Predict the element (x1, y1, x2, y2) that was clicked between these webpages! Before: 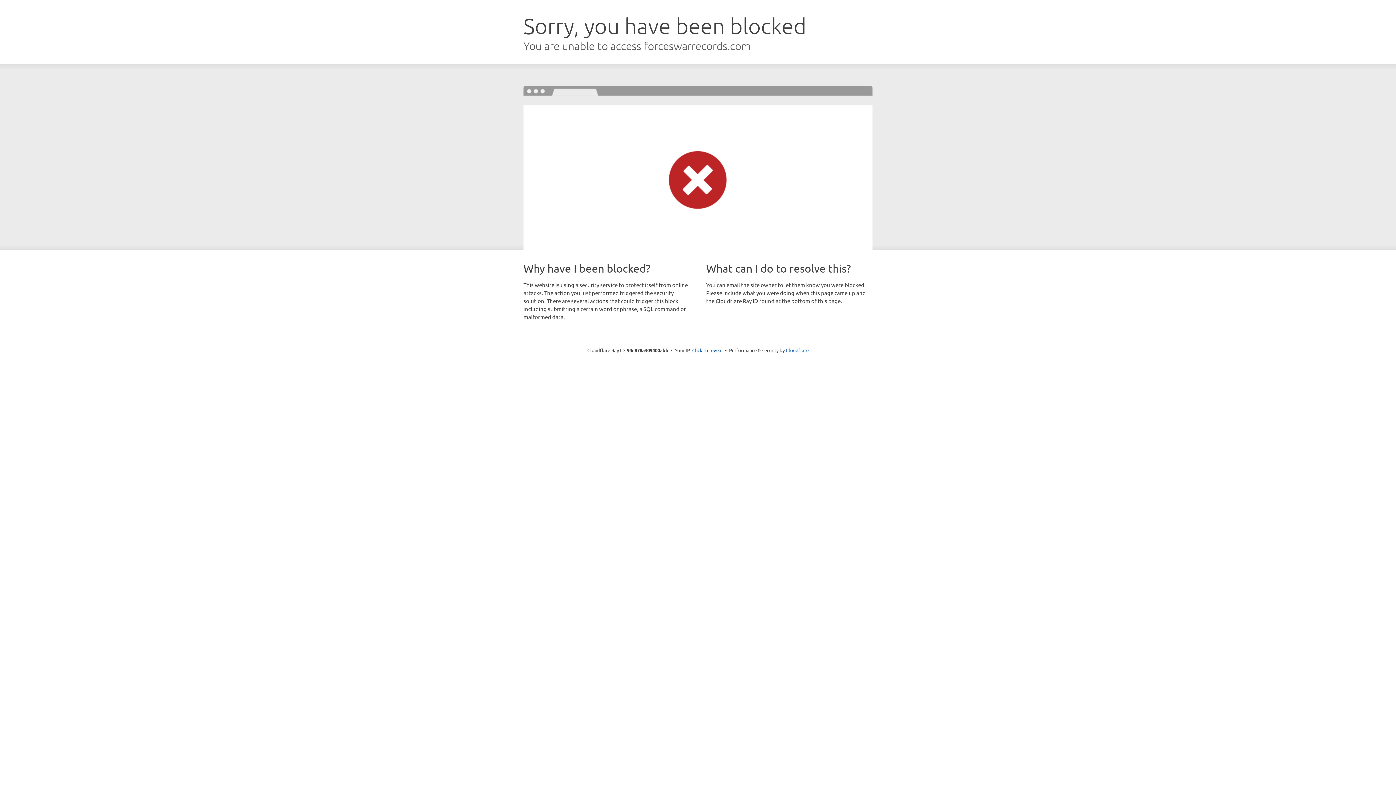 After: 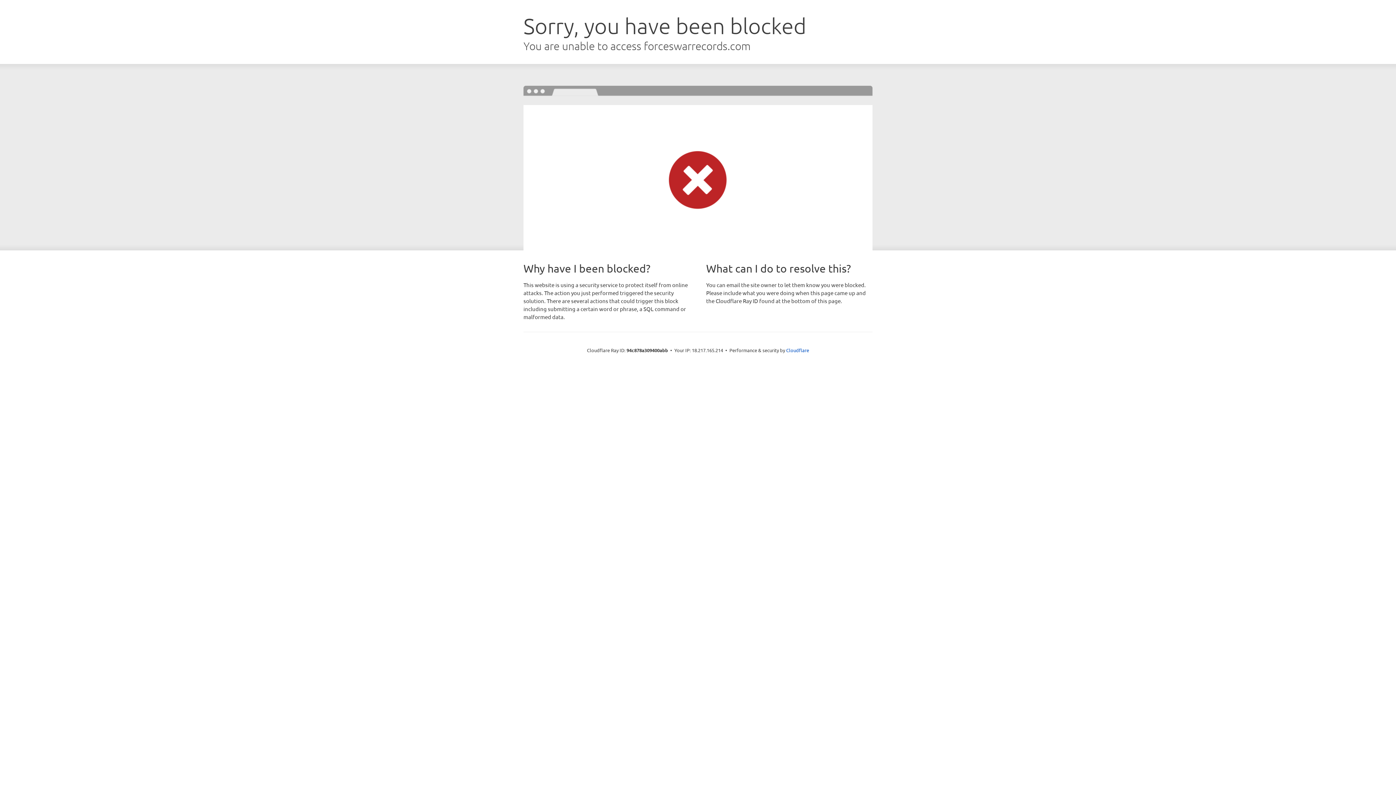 Action: bbox: (692, 346, 722, 353) label: Click to reveal